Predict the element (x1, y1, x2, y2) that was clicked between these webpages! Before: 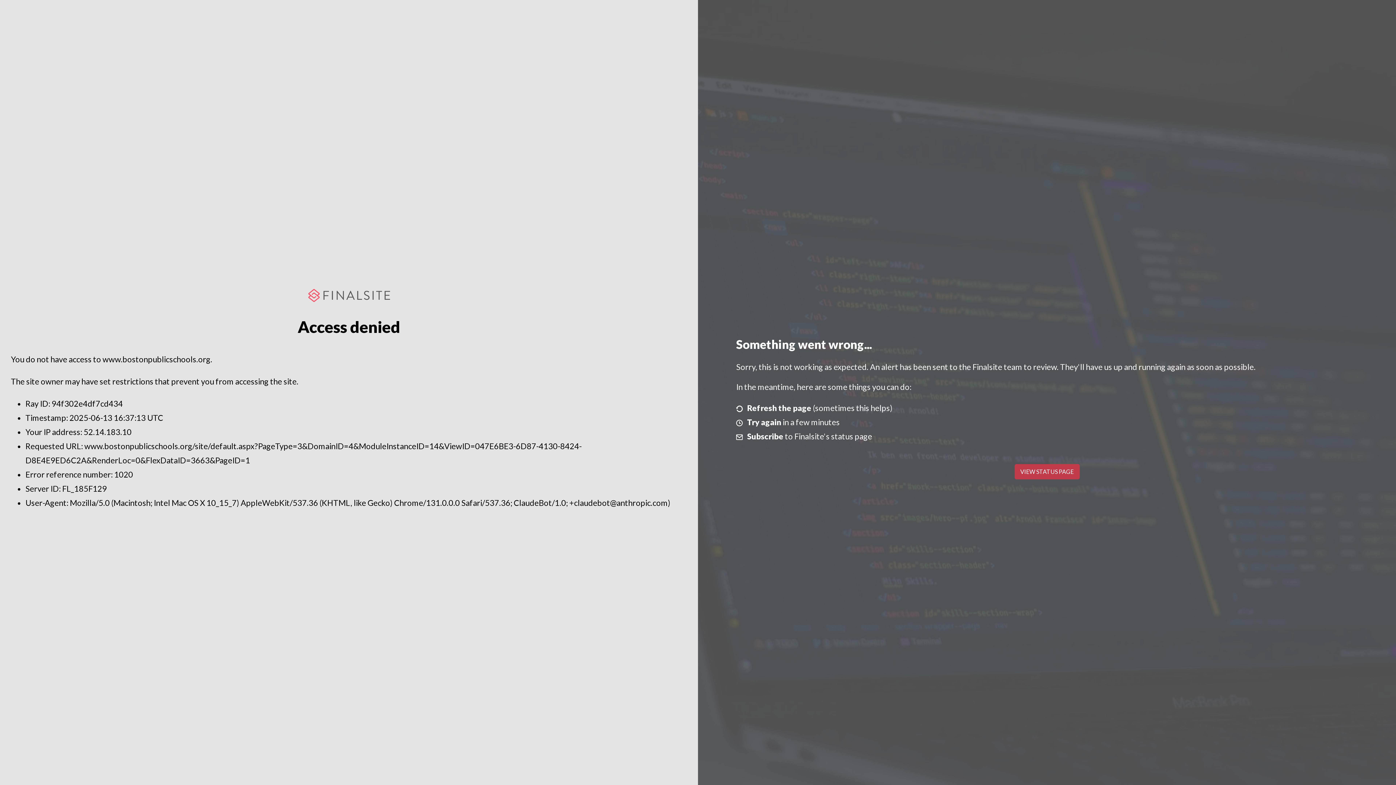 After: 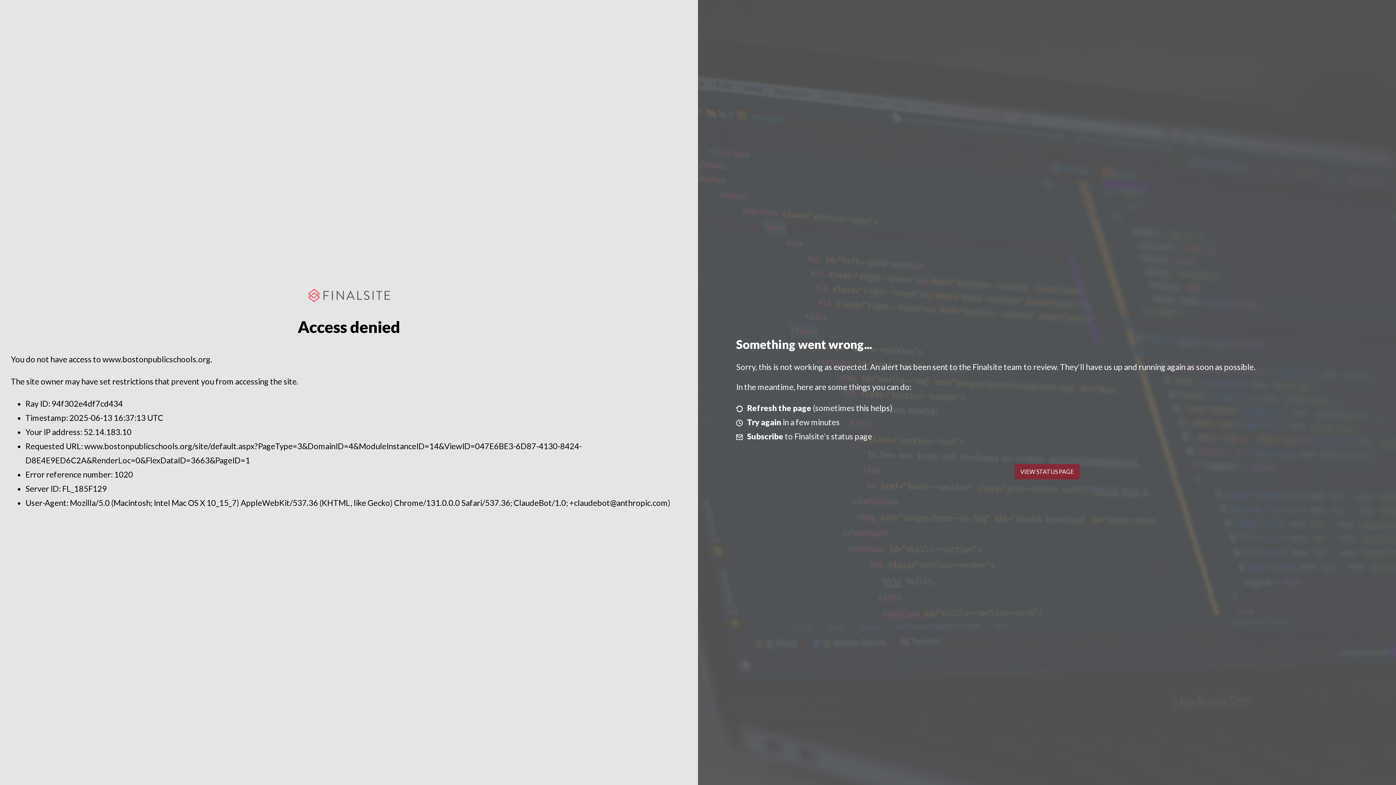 Action: bbox: (1014, 464, 1079, 479) label: VIEW STATUS PAGE